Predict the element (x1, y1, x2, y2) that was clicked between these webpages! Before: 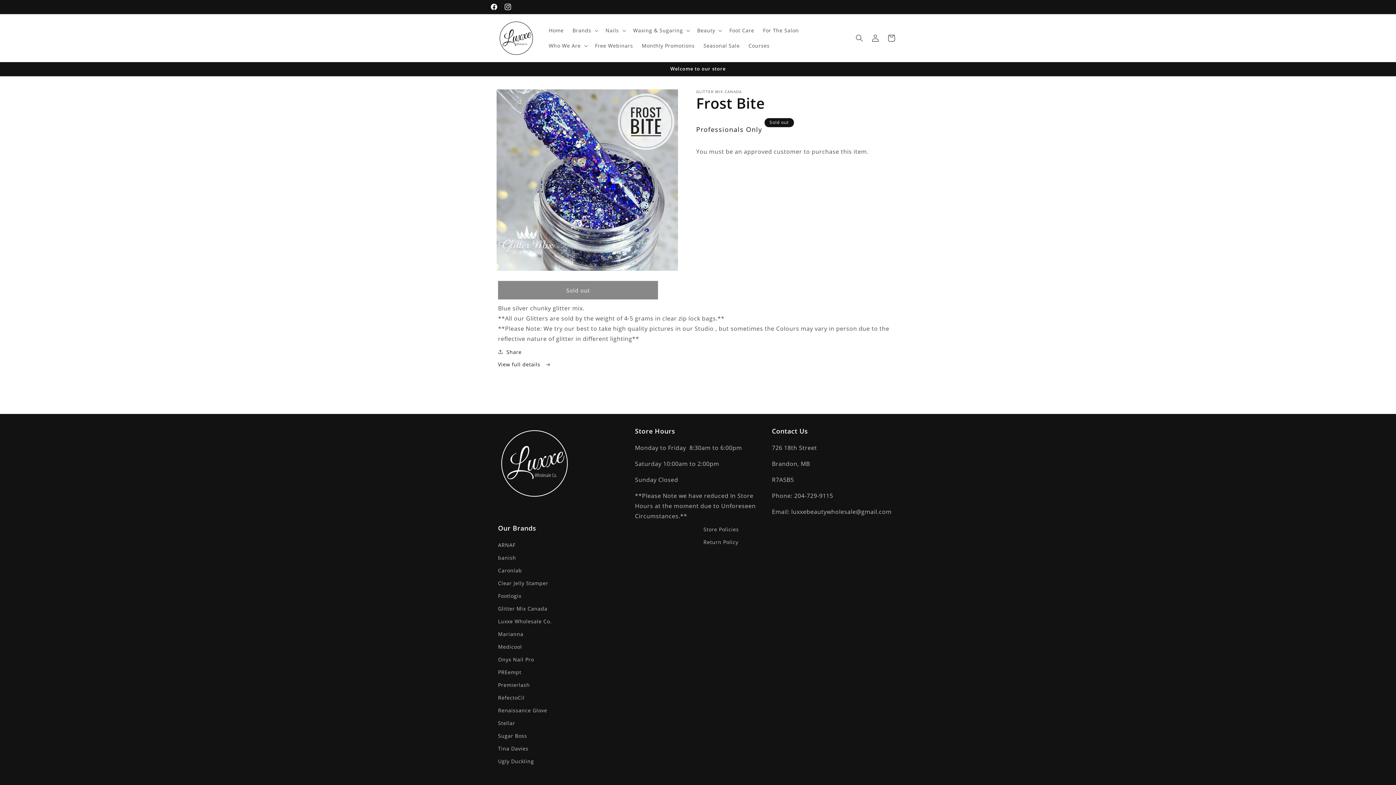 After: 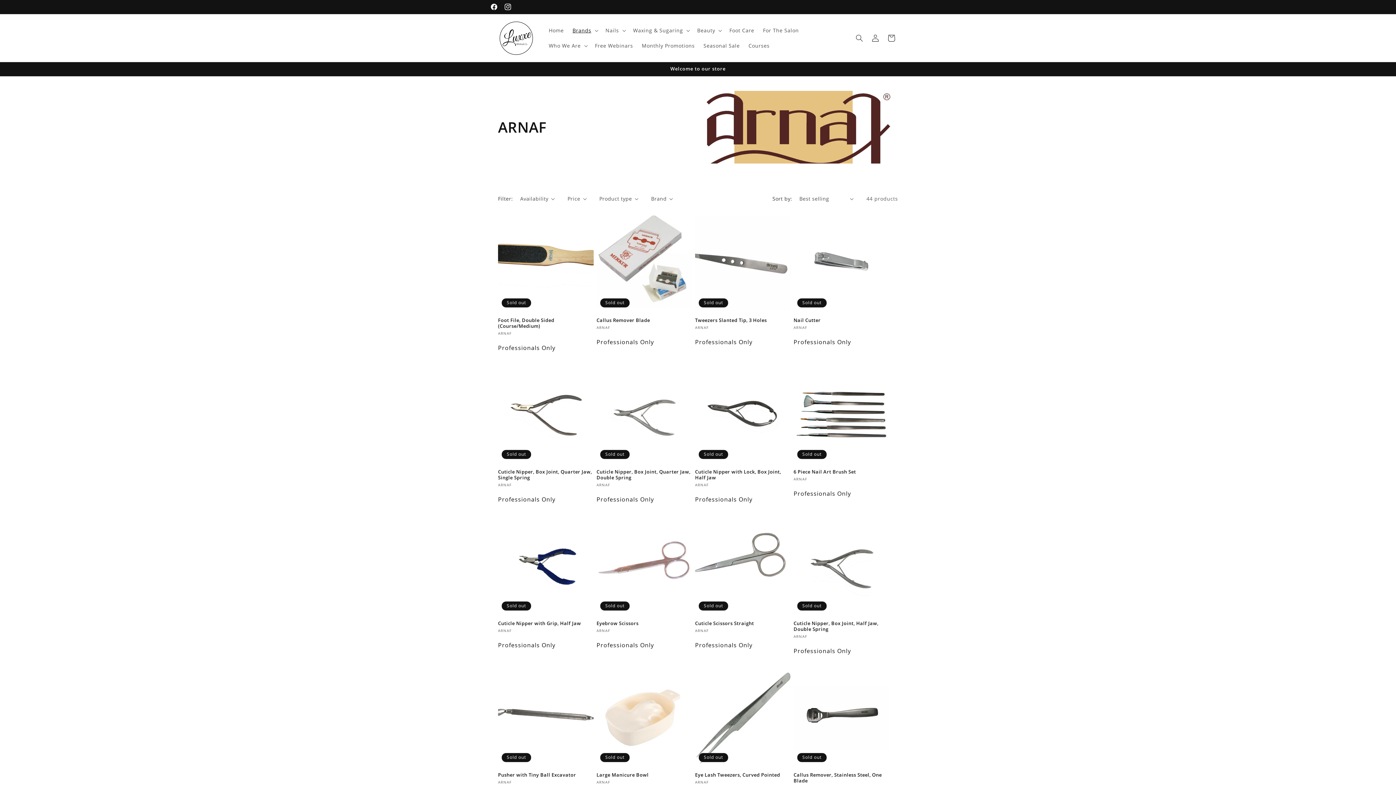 Action: label: ARNAF bbox: (498, 540, 515, 551)